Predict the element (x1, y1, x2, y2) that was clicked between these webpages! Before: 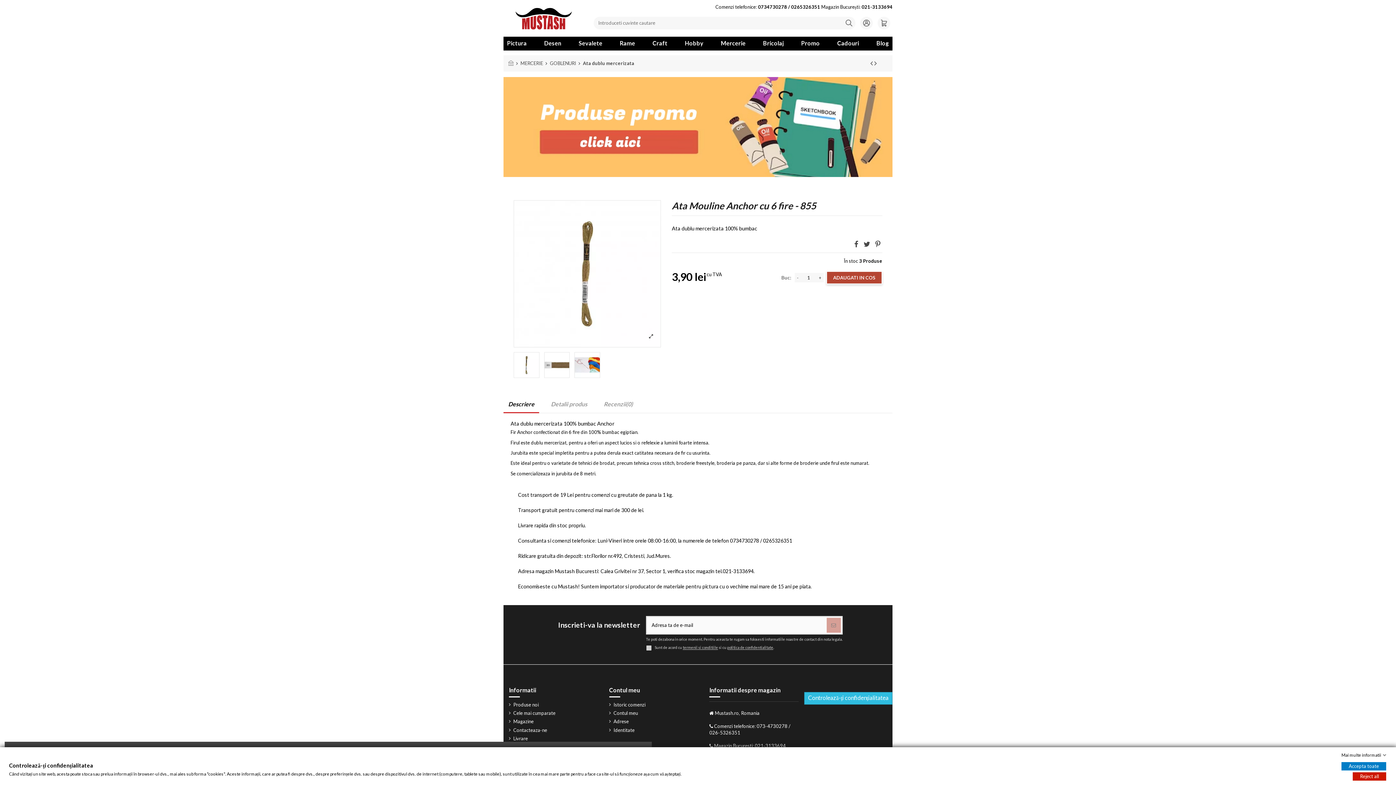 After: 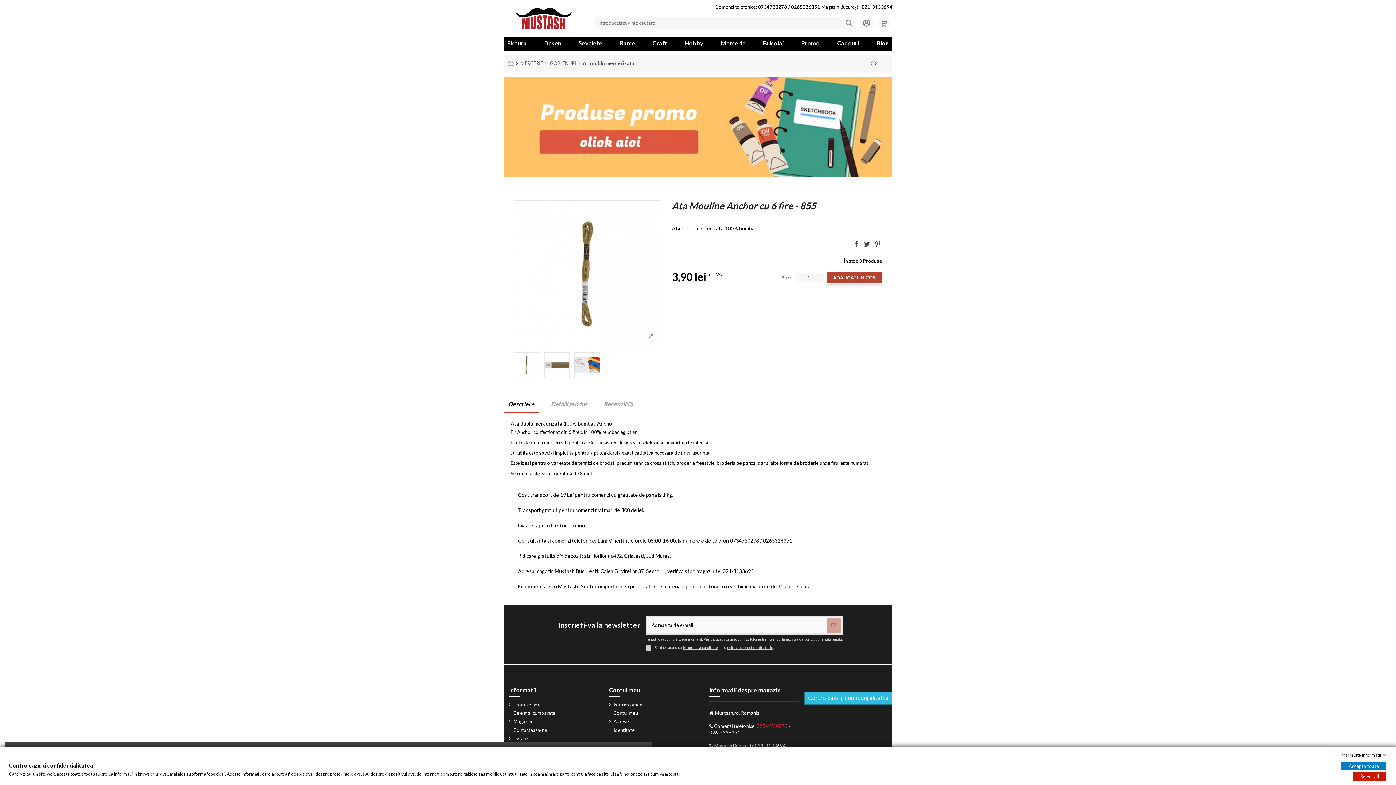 Action: label: 073-4730278 bbox: (756, 723, 787, 729)